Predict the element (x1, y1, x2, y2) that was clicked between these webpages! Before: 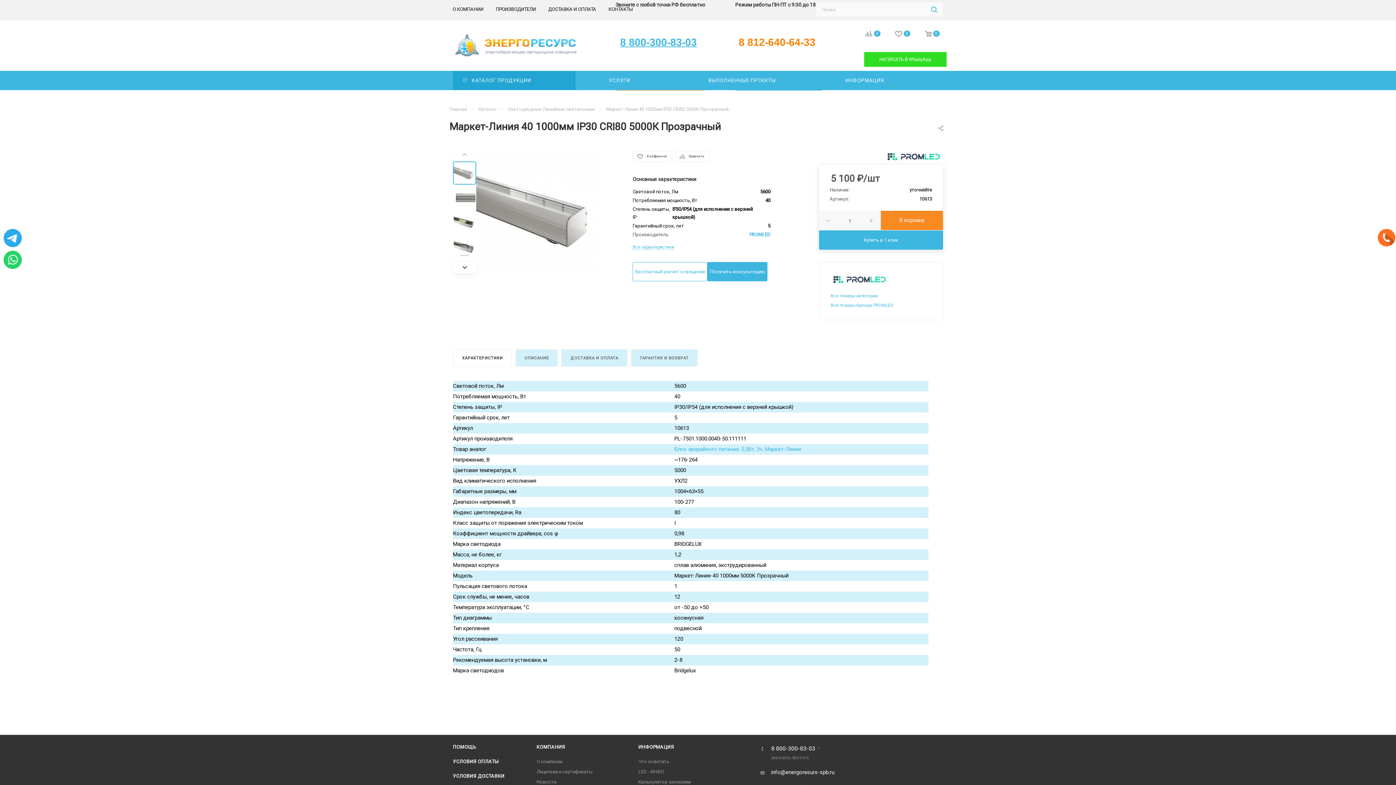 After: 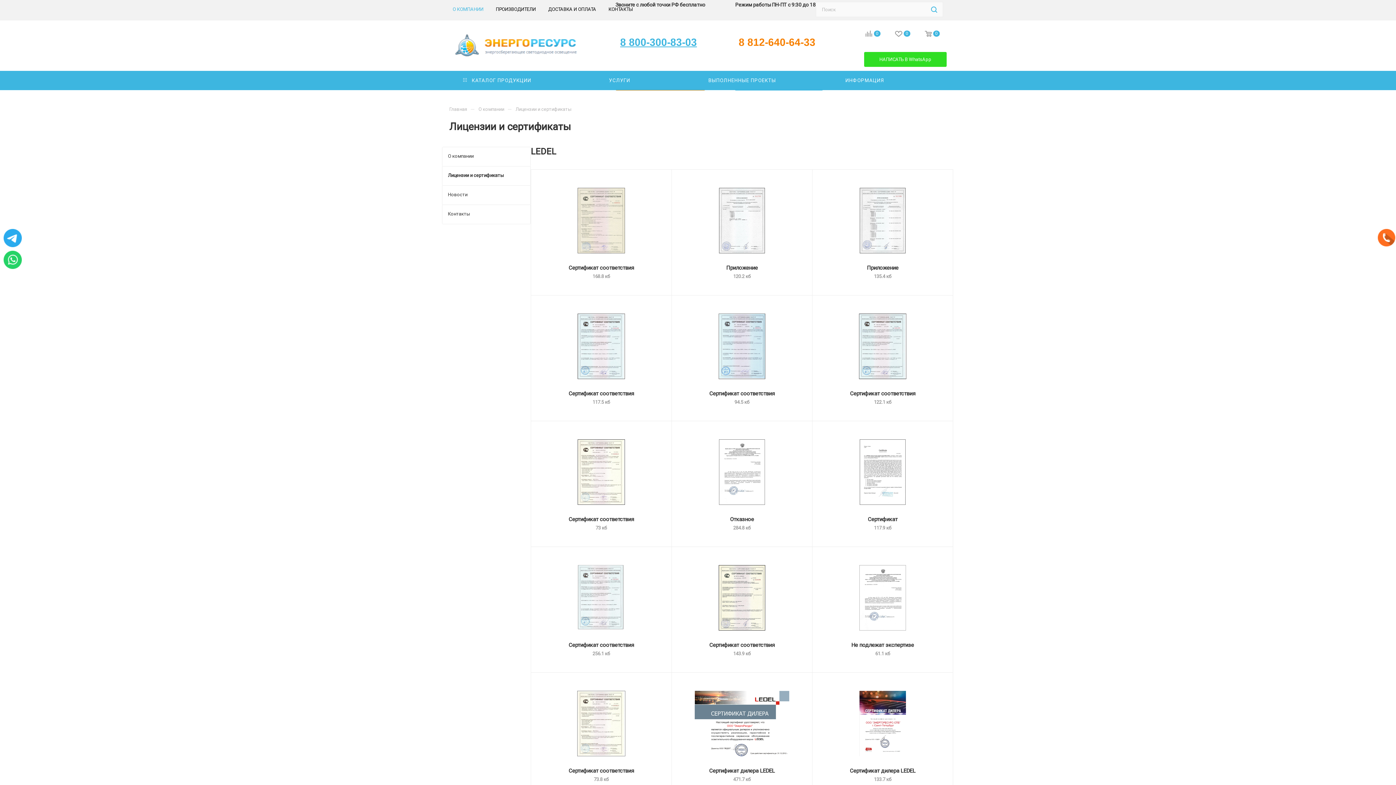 Action: bbox: (536, 769, 592, 774) label: Лицензии и сертификаты